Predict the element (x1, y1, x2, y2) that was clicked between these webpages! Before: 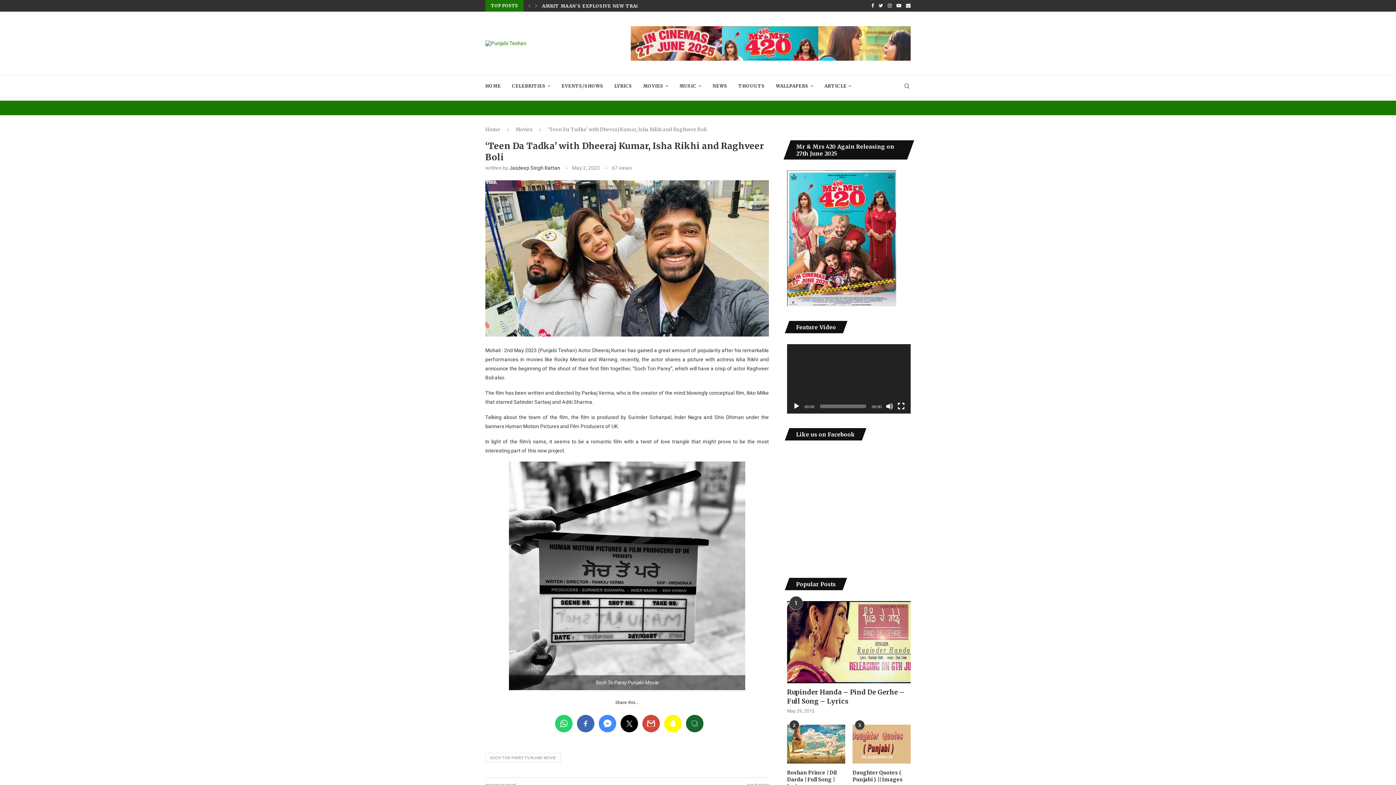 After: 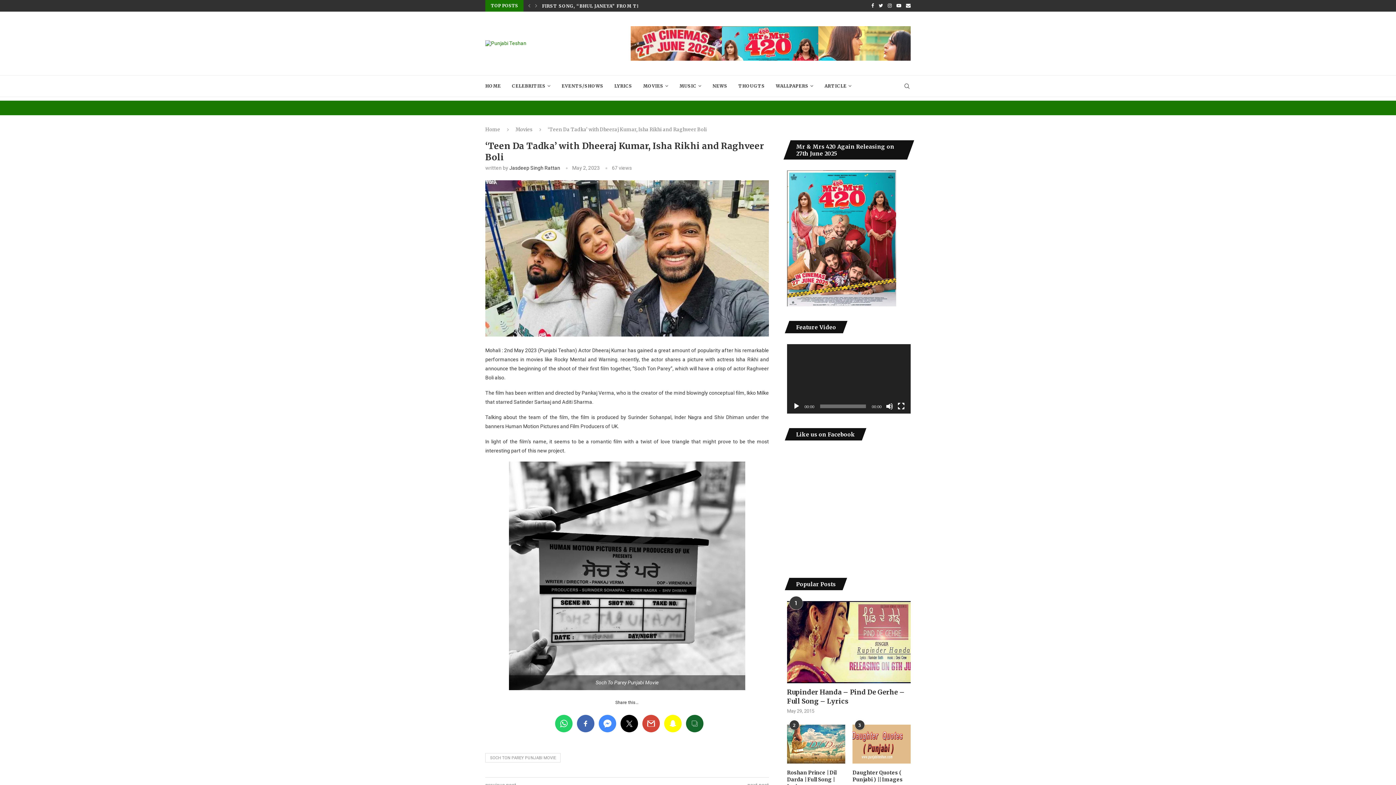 Action: bbox: (630, 26, 910, 32)